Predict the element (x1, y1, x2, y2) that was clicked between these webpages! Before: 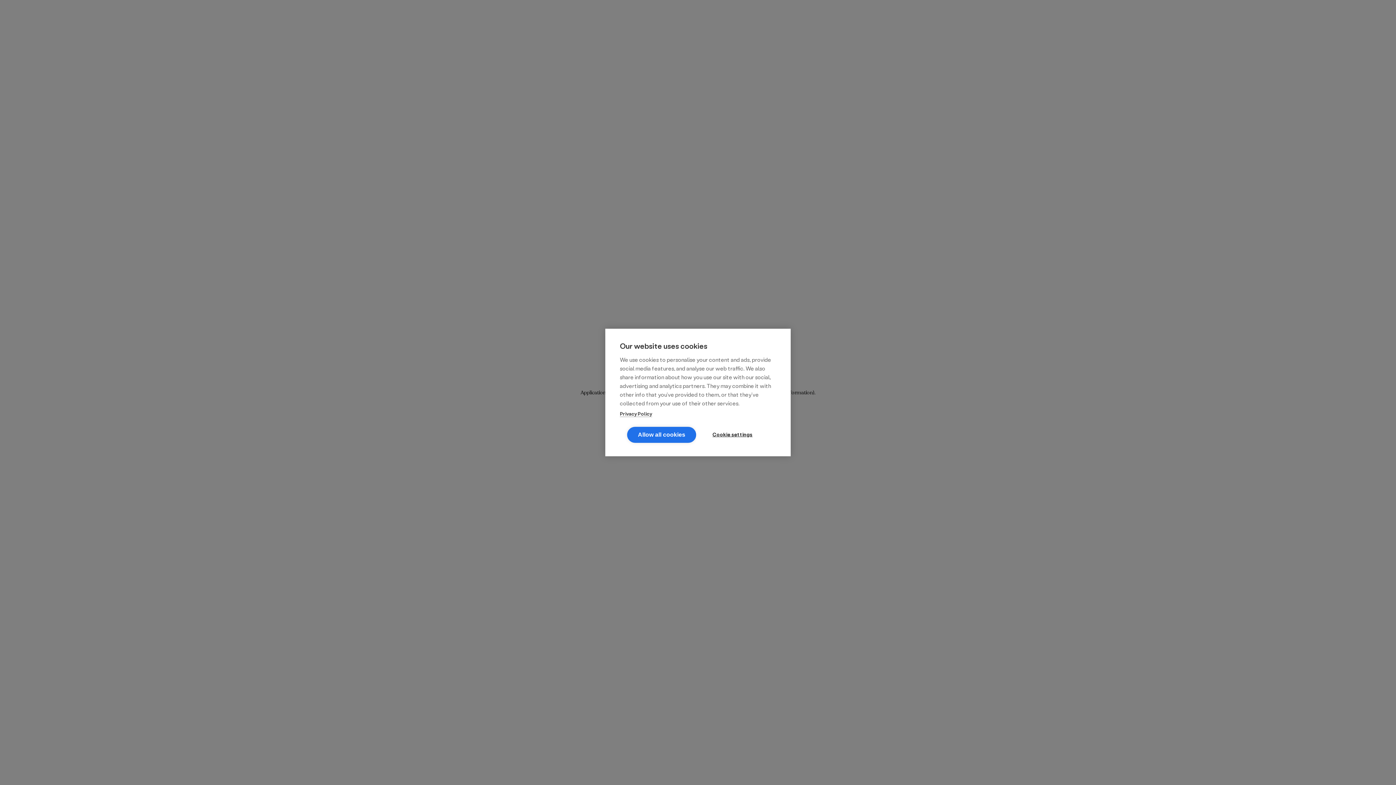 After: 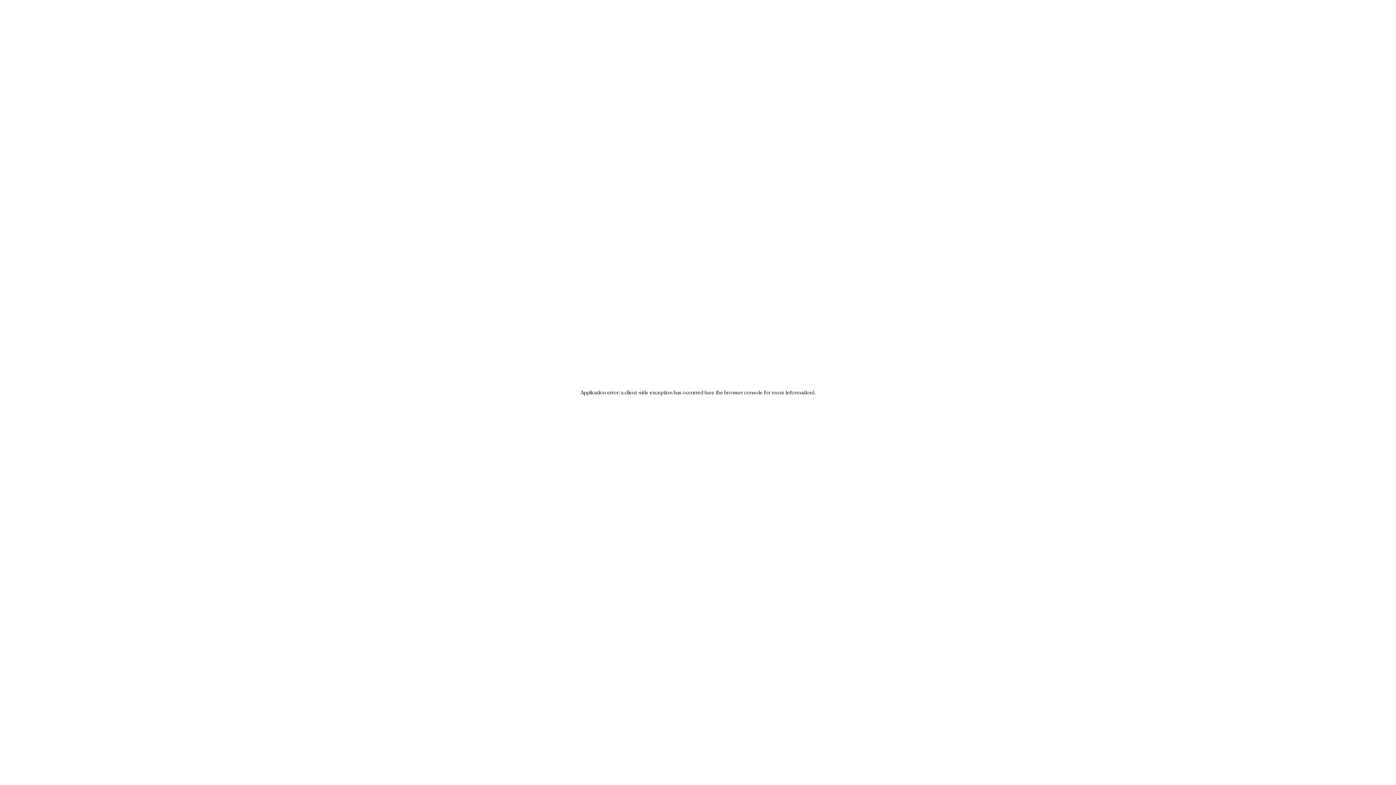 Action: label: Allow all cookies bbox: (627, 427, 696, 443)